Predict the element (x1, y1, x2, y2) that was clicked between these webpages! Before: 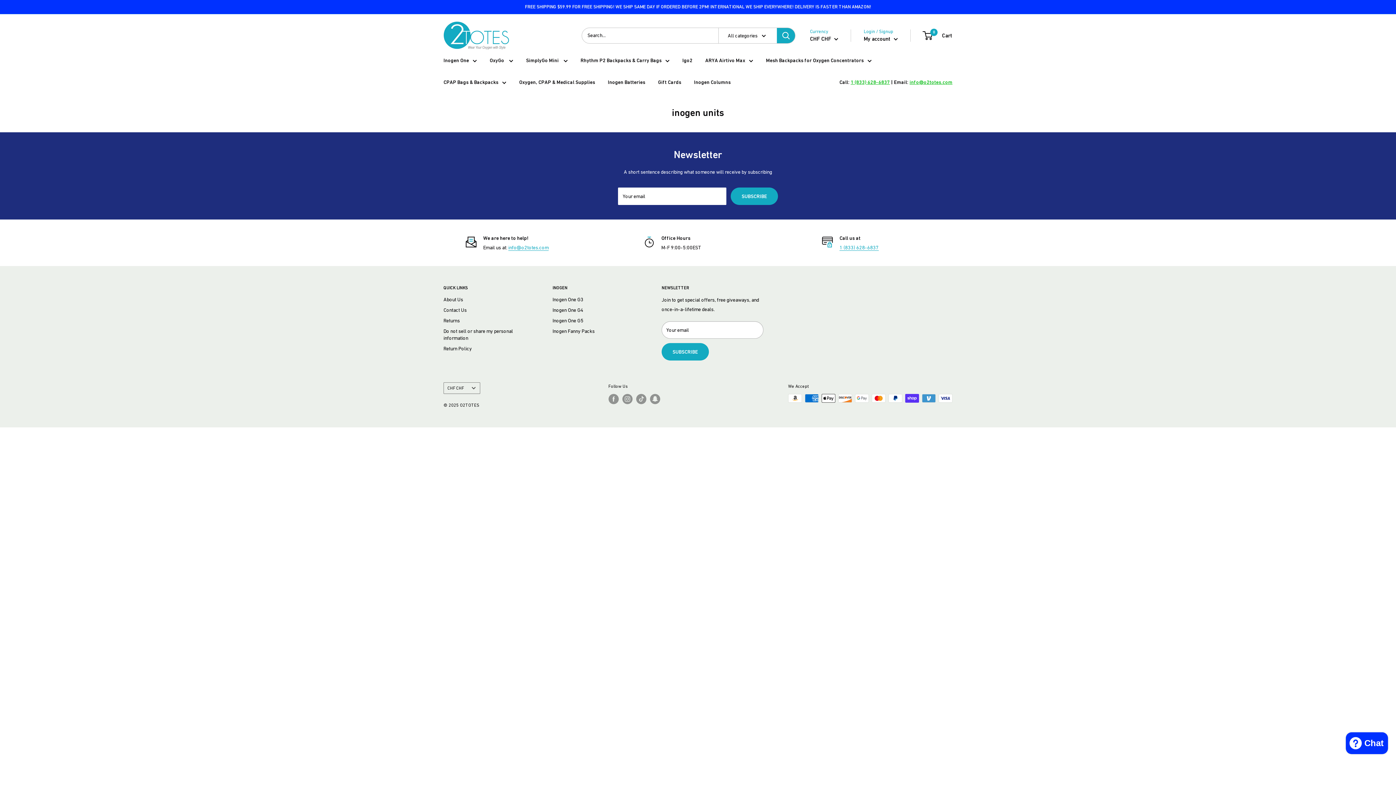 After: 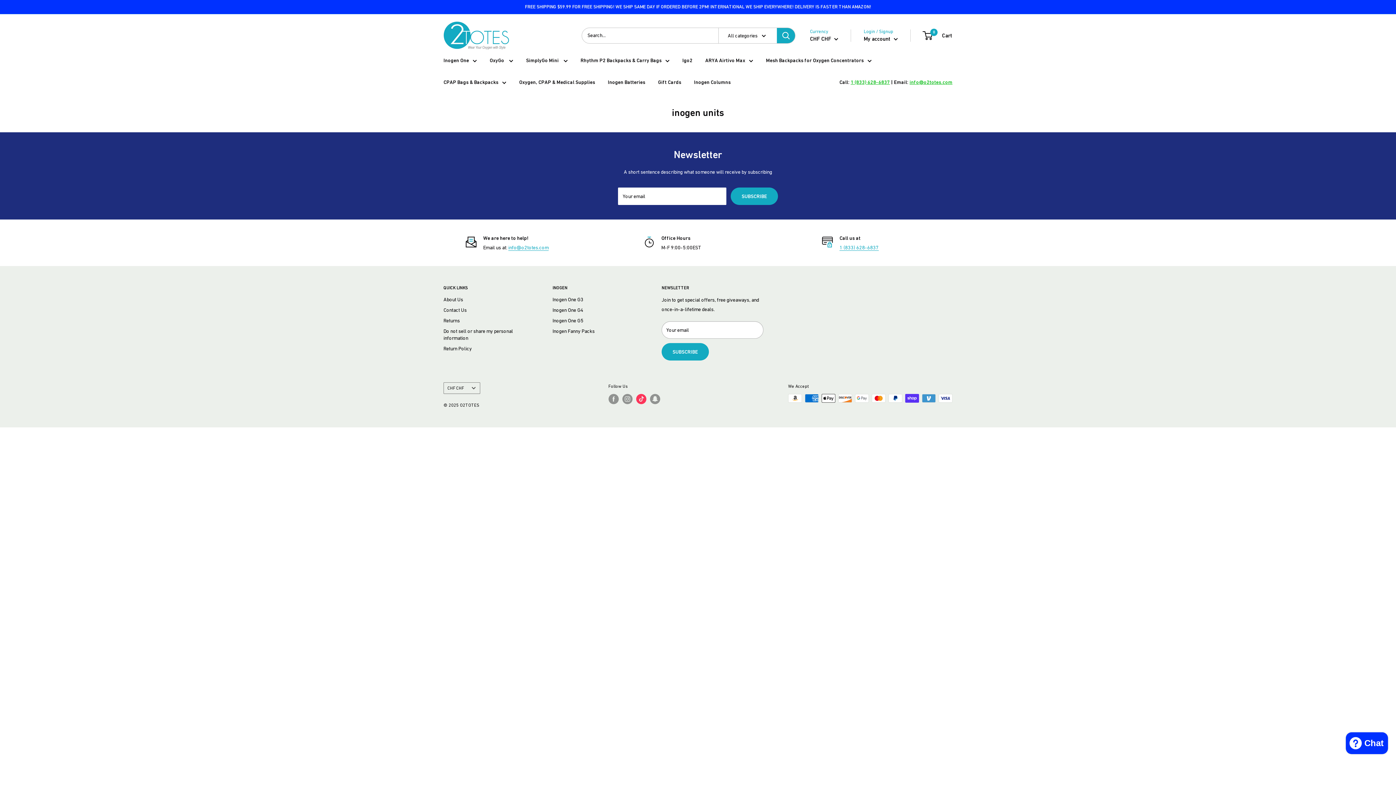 Action: bbox: (636, 394, 646, 404) label: Follow us on TikTok